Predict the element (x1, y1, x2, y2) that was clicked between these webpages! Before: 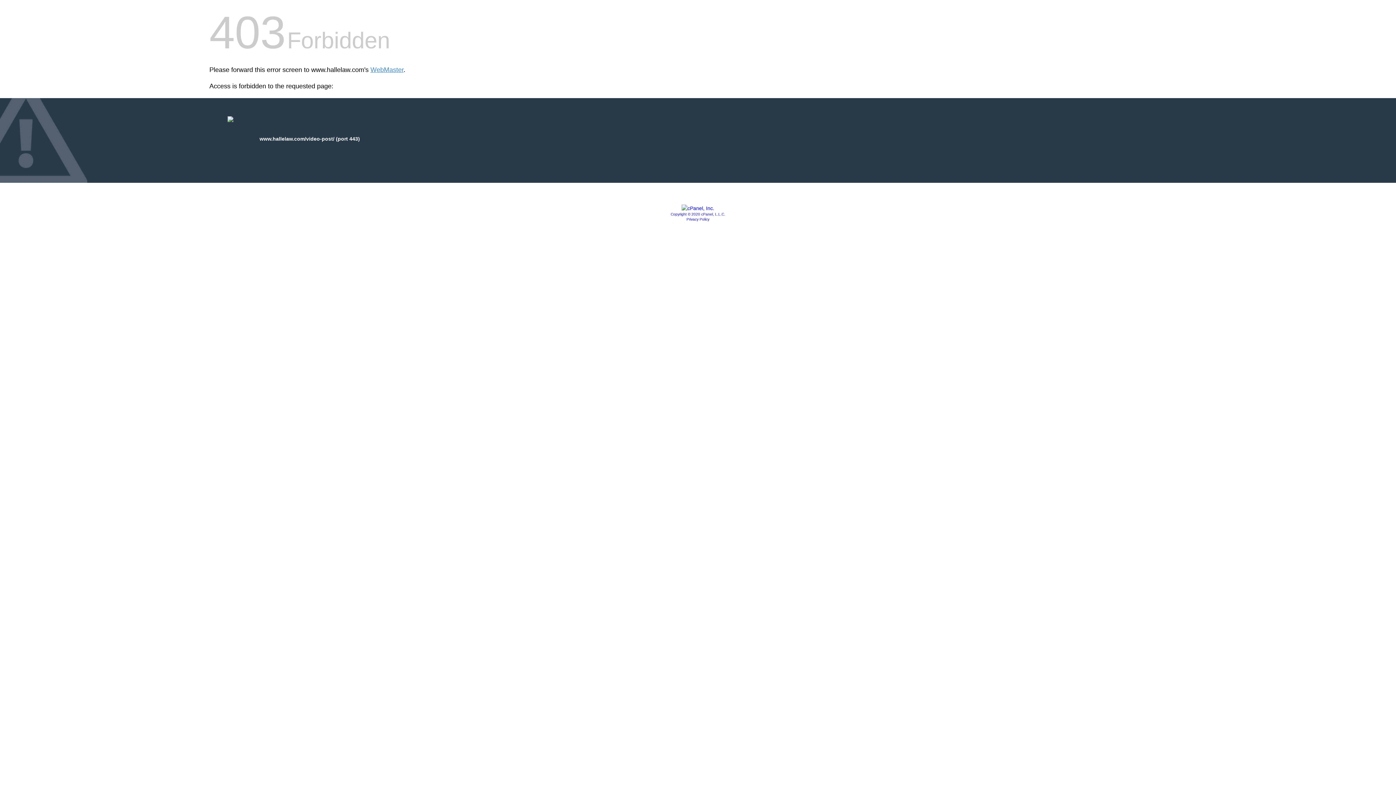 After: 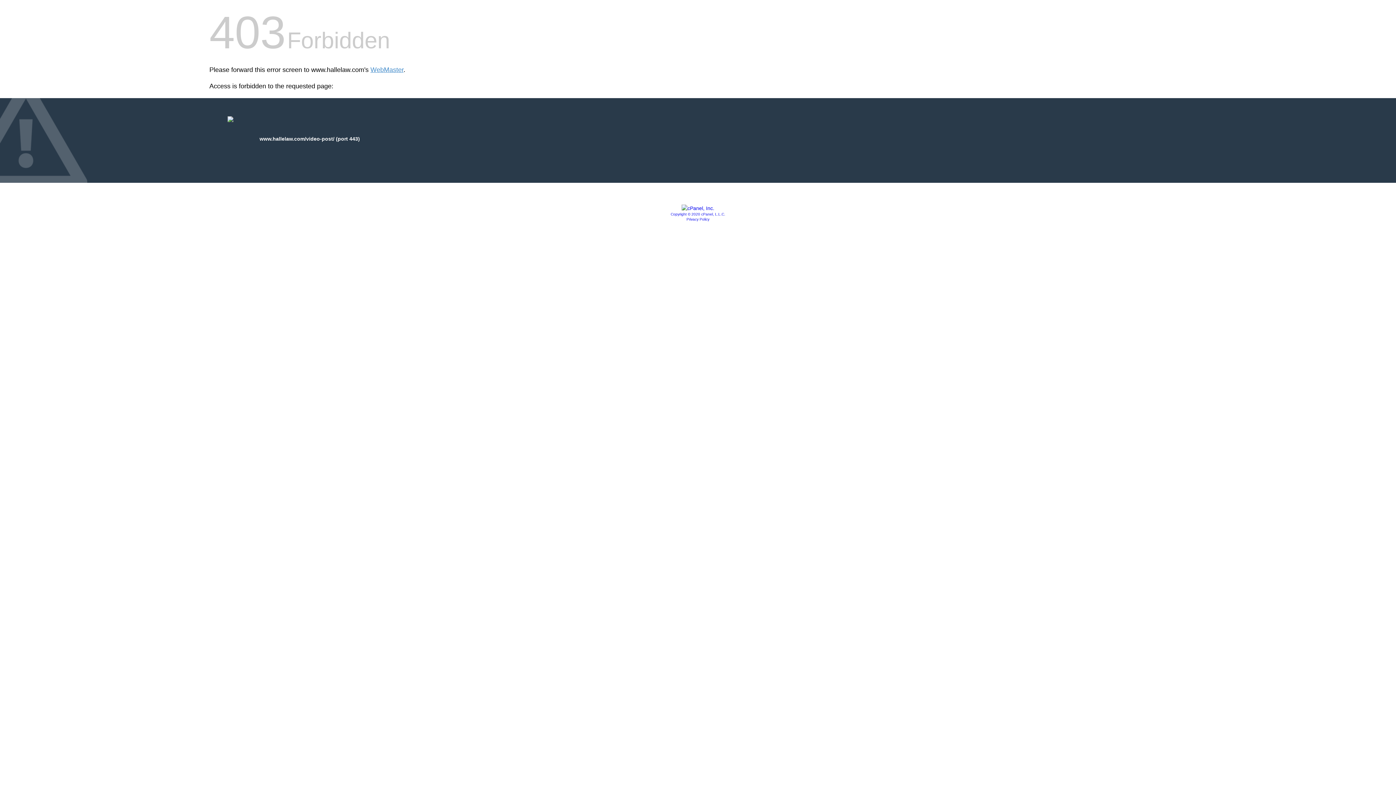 Action: bbox: (681, 205, 714, 211)